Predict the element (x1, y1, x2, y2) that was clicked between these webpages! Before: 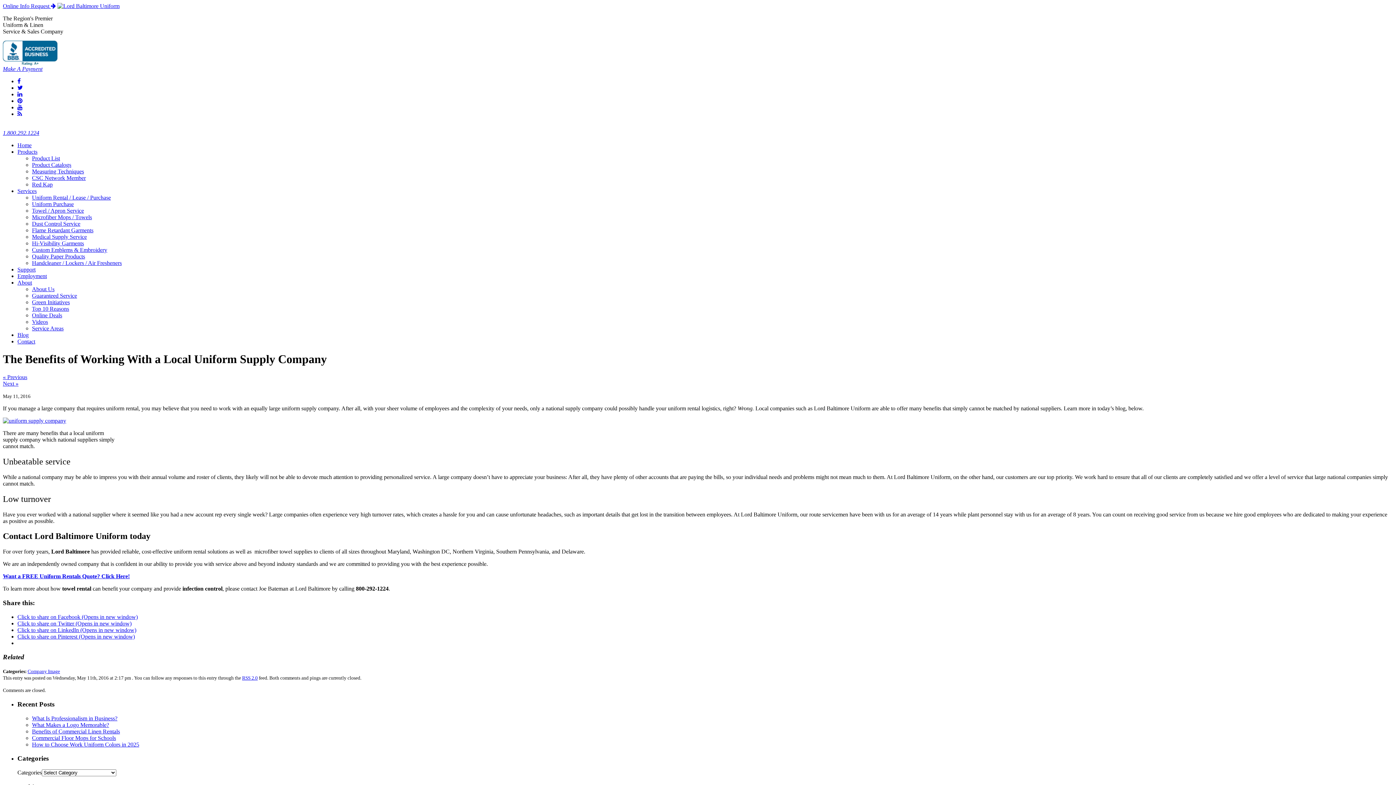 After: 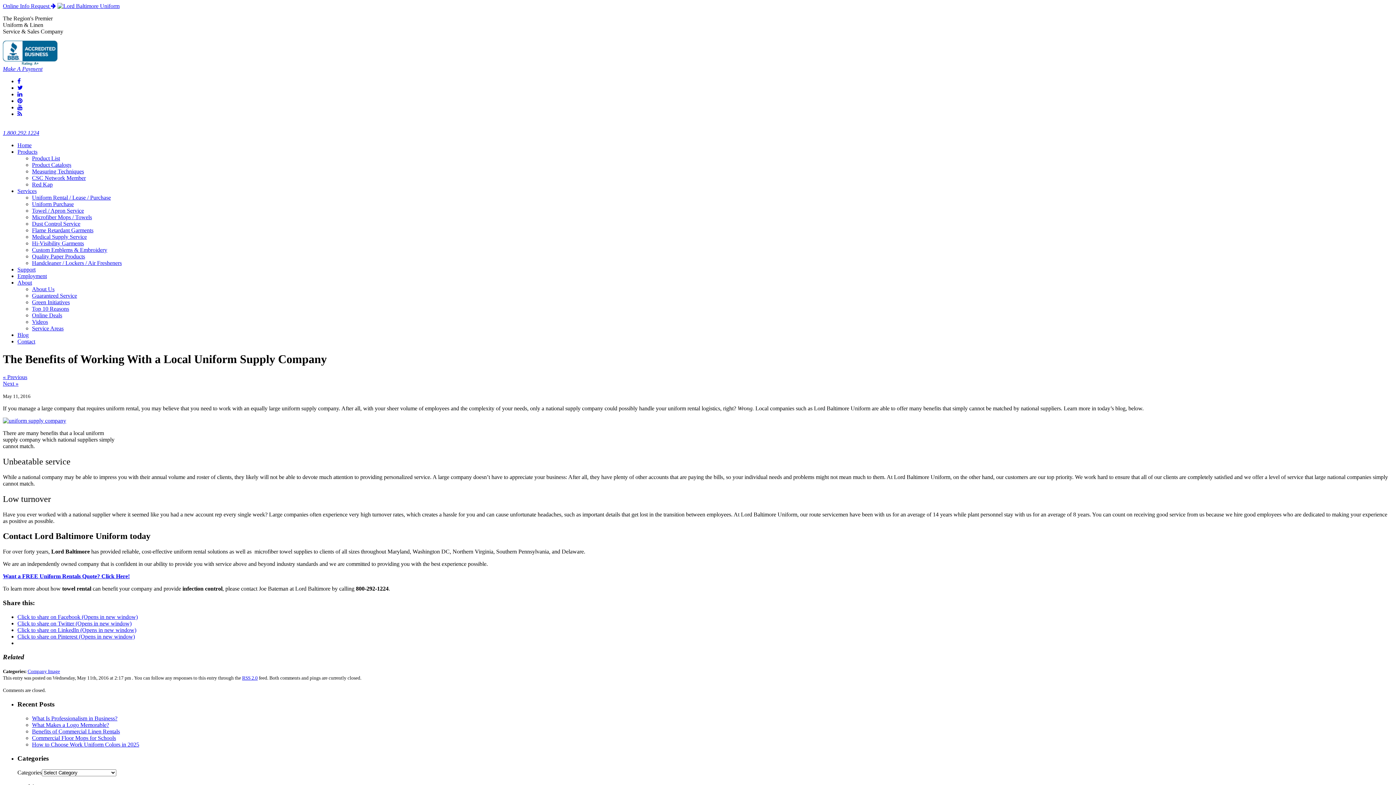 Action: bbox: (17, 78, 20, 84)